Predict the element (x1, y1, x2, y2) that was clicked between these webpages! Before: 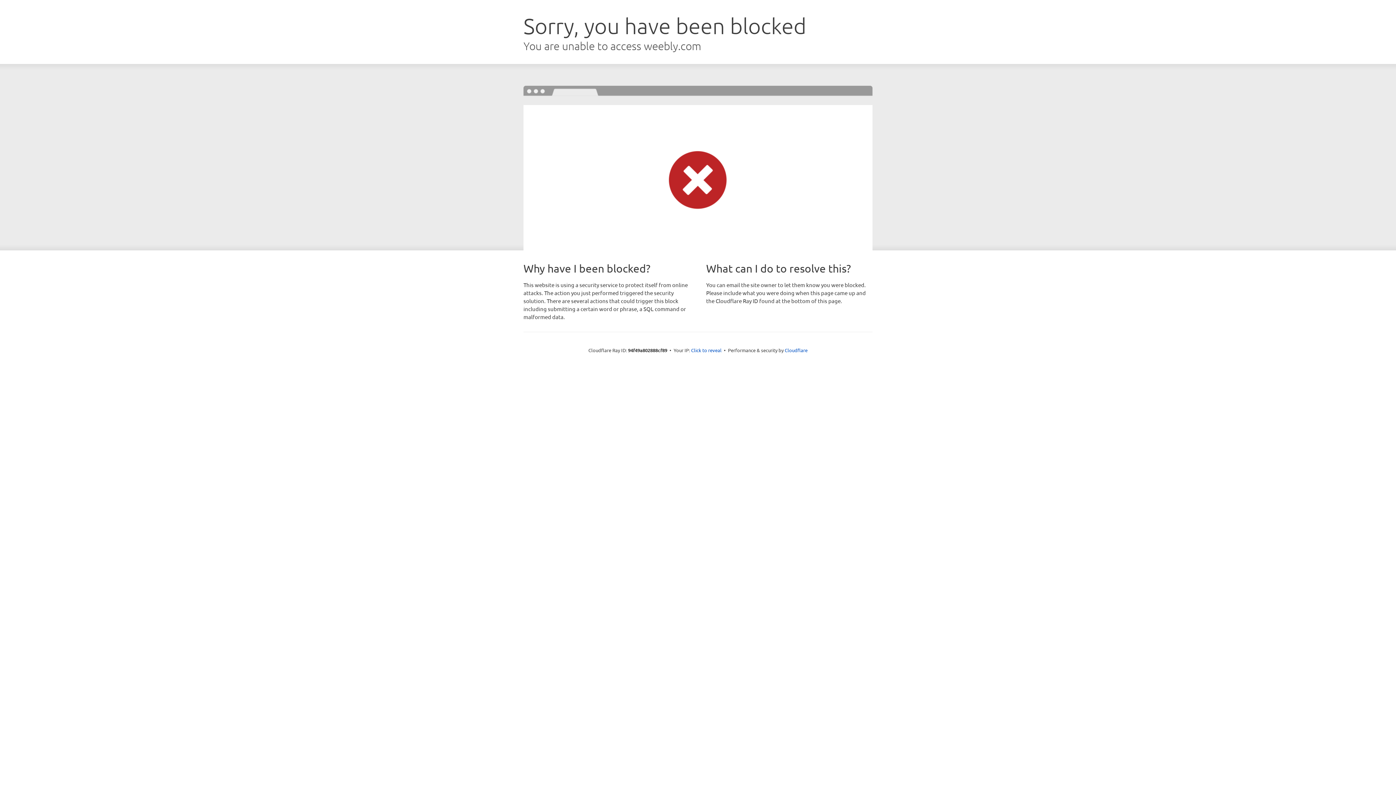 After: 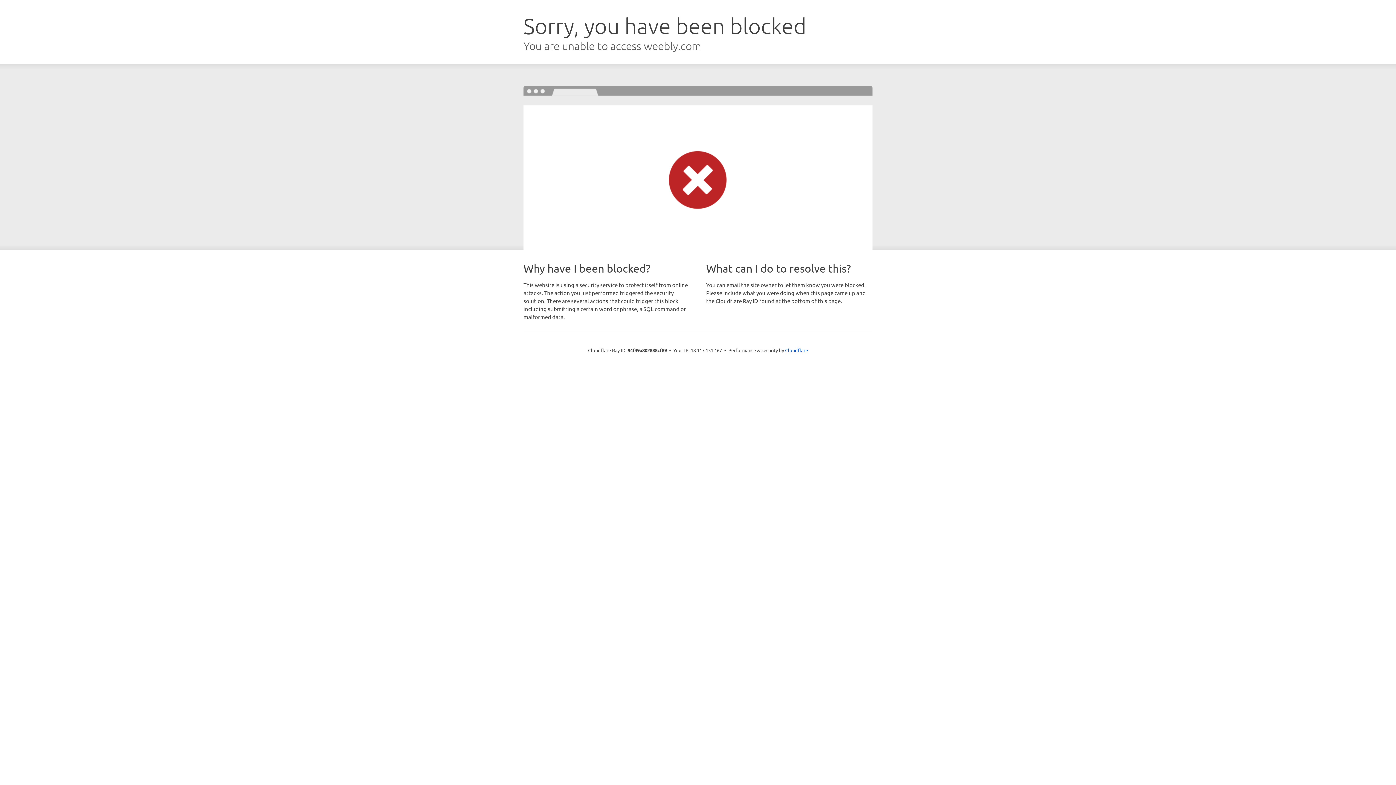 Action: bbox: (691, 346, 721, 353) label: Click to reveal